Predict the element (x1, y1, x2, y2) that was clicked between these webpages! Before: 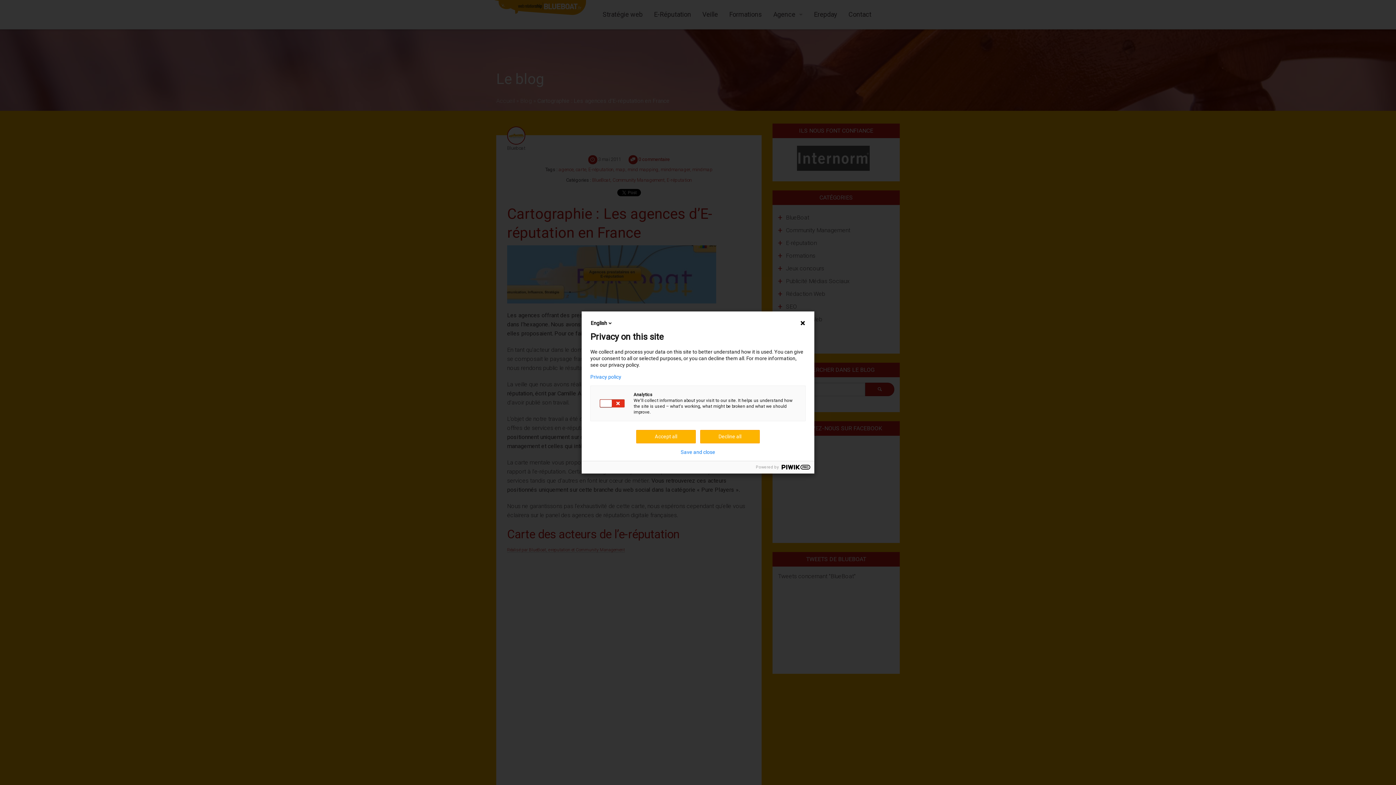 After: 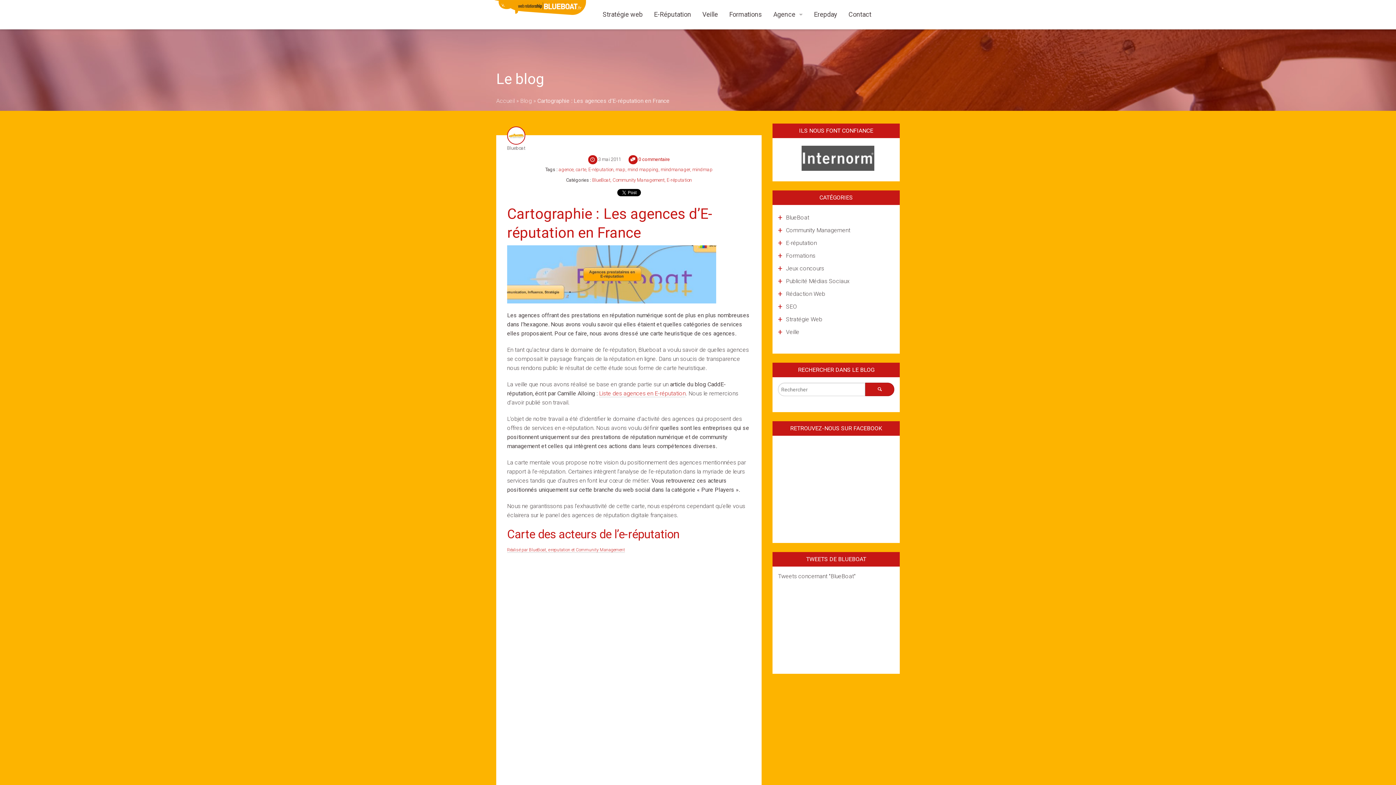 Action: label: Save and close bbox: (680, 449, 715, 455)